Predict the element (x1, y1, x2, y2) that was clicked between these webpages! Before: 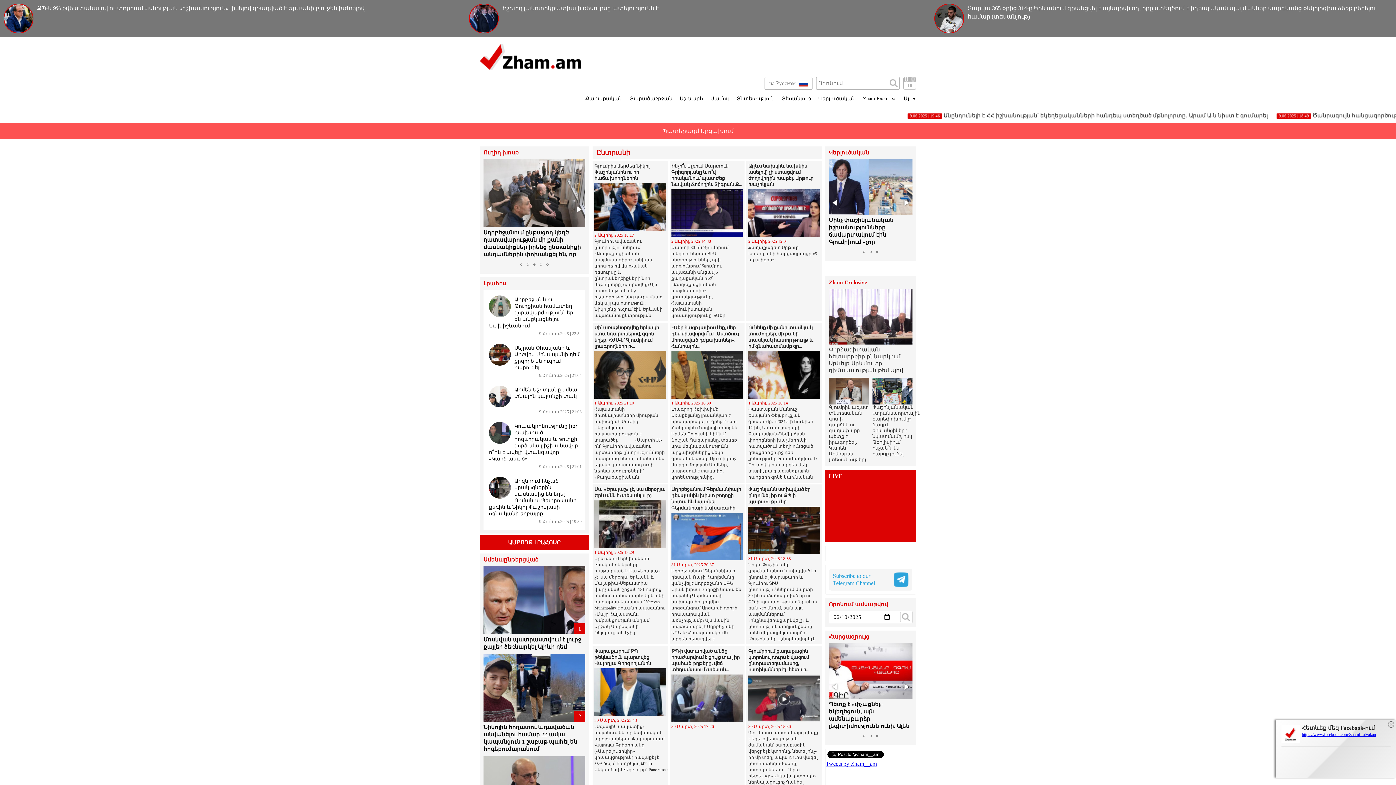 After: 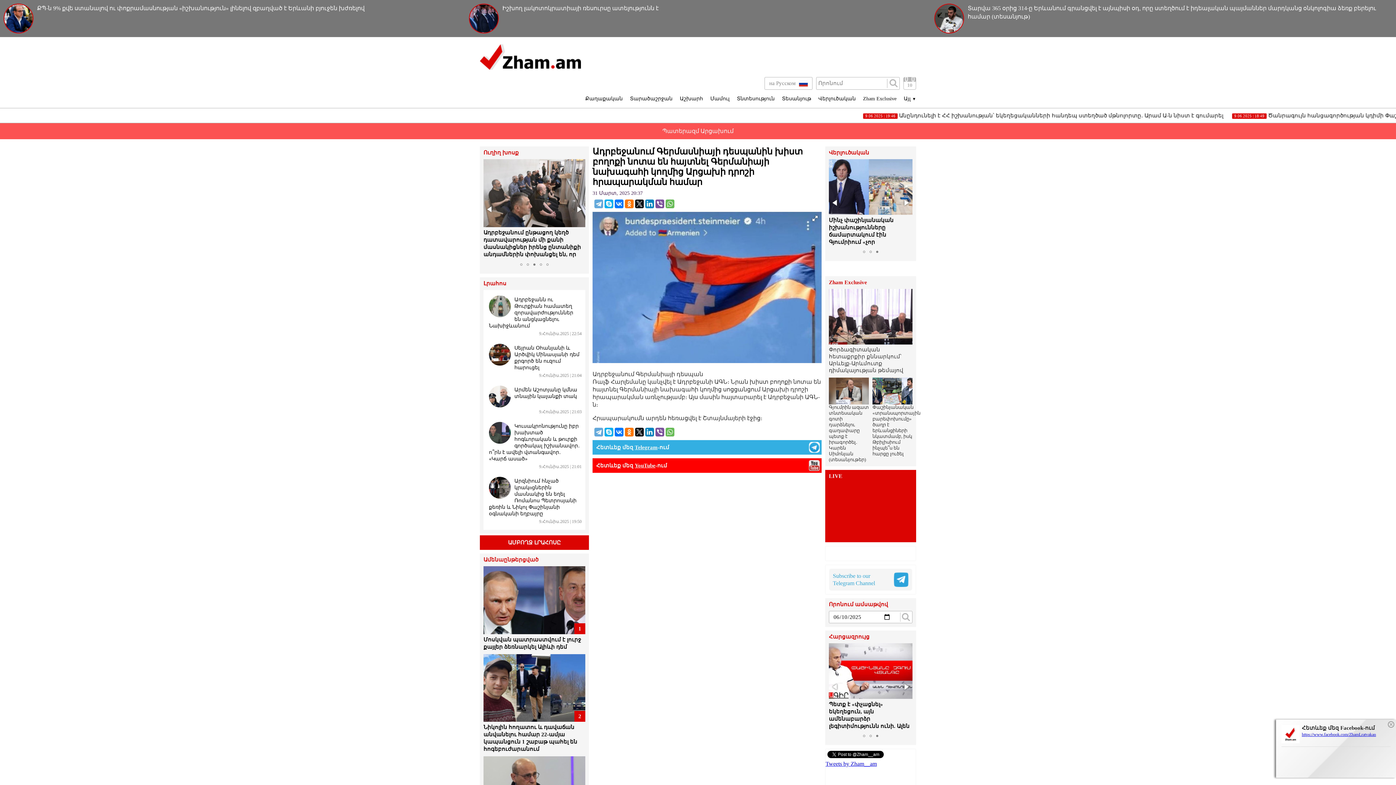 Action: label: Ադրբեջանում Գերմասնիայի դեսպանին խիստ բողոքի նոտա են հայտնել Գերմանիայի նախագահի...
31 Մարտ, 2025 20:37
Ադրբեջանում Գերմանիայի դեսպան Ռալֆ Հարլեմանը կանչվել է Ադրբեջանի ԱԳՆ։ Նրան խիստ բողոքի նոտա են հայտնել Գերմանիայի նախագահի կողմից սոցցանցում Արցախի դրոշի հրապարակման առնչությամբ։ Այս մասին հայտարարել է Ադրբեջանի ԱԳՆ-ն։ Հրապարակումն արդեն հեռացվել է Շտայնմայերի էջից։ bbox: (669, 484, 744, 644)